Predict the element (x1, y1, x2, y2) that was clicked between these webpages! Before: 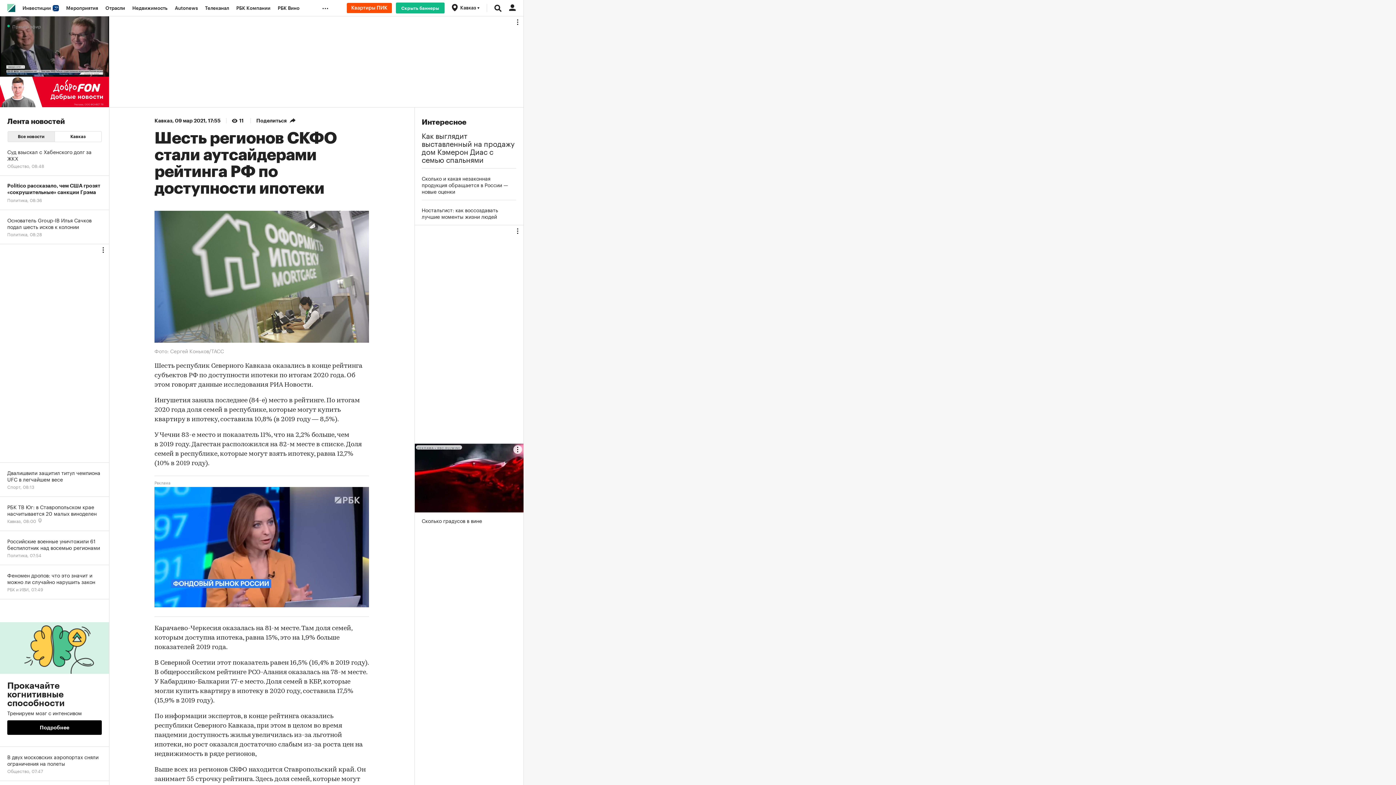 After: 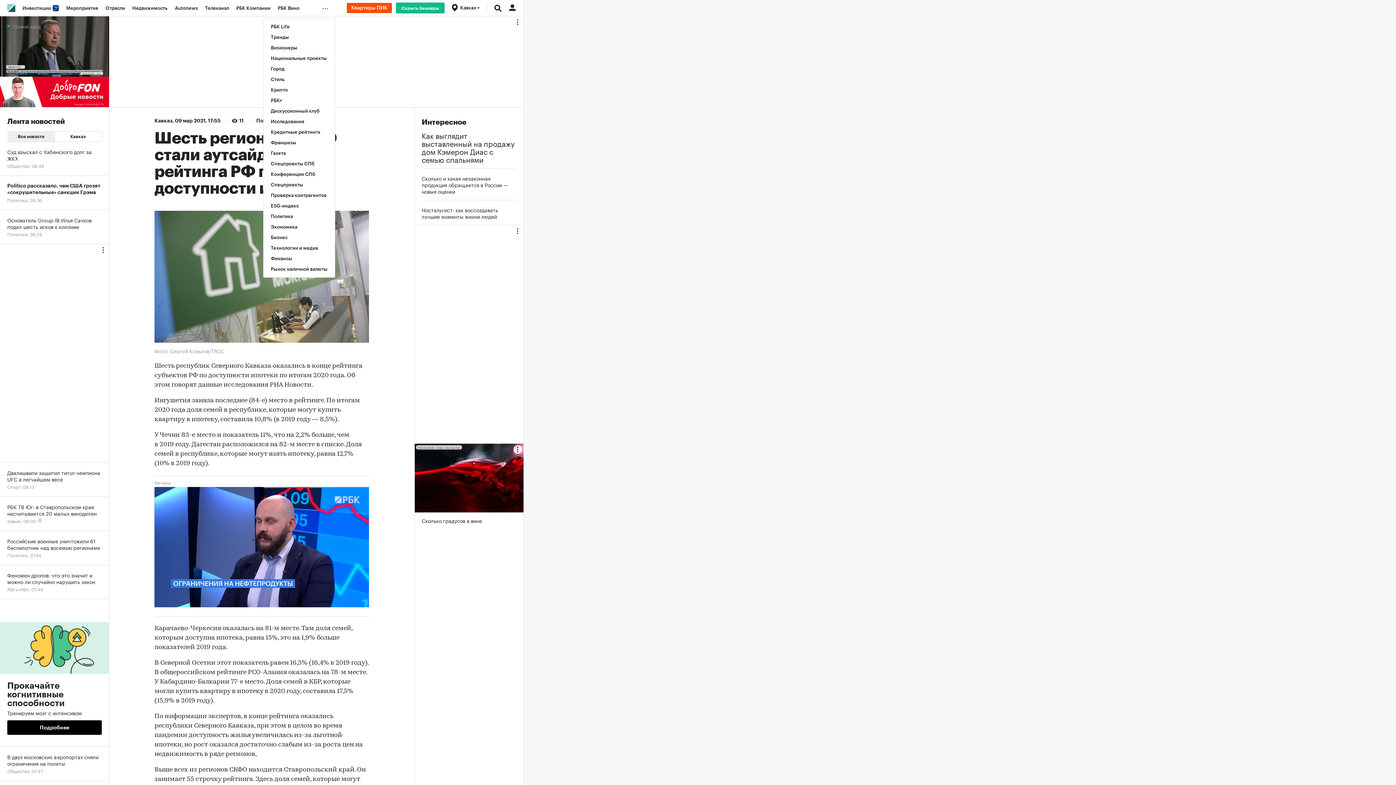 Action: label: ... bbox: (318, 0, 335, 16)